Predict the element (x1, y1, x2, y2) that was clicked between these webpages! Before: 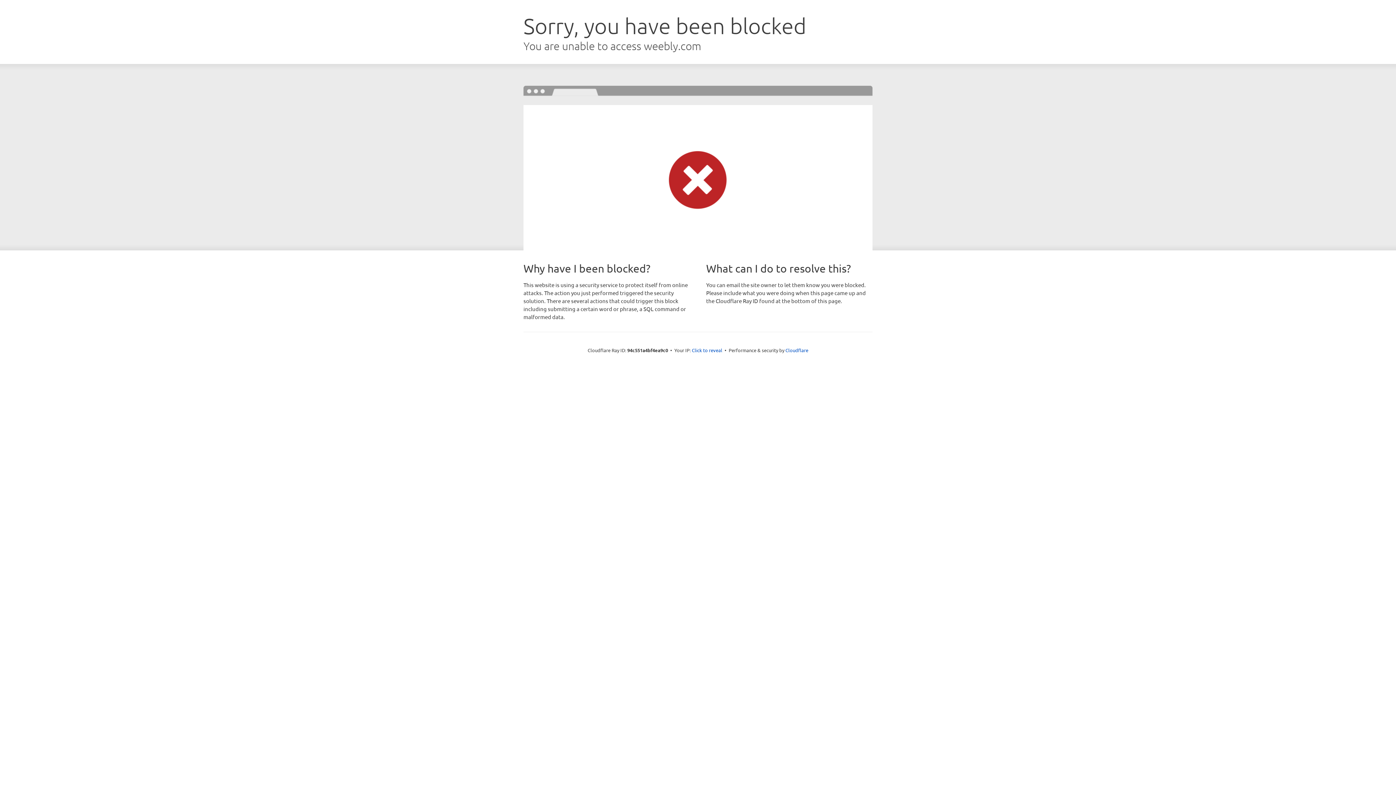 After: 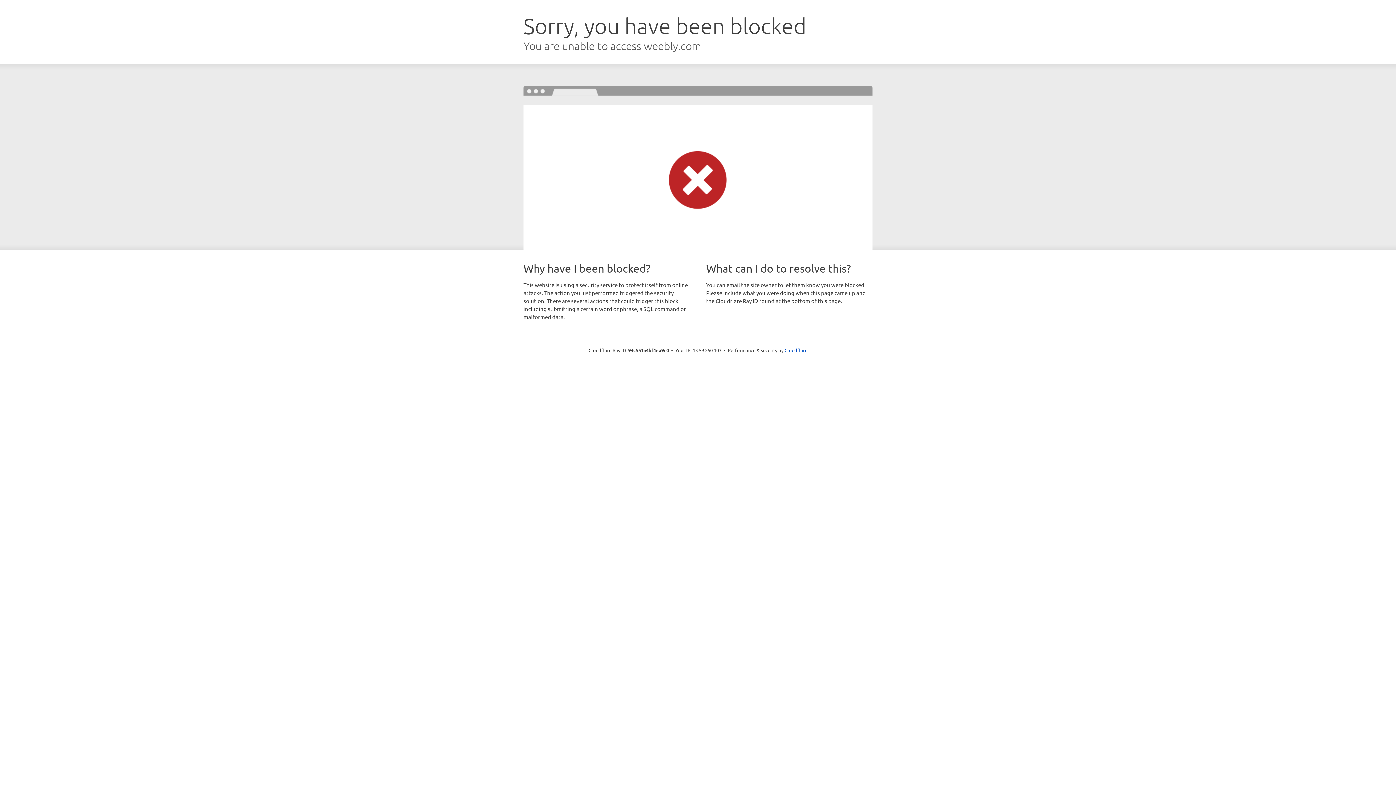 Action: bbox: (692, 346, 722, 353) label: Click to reveal